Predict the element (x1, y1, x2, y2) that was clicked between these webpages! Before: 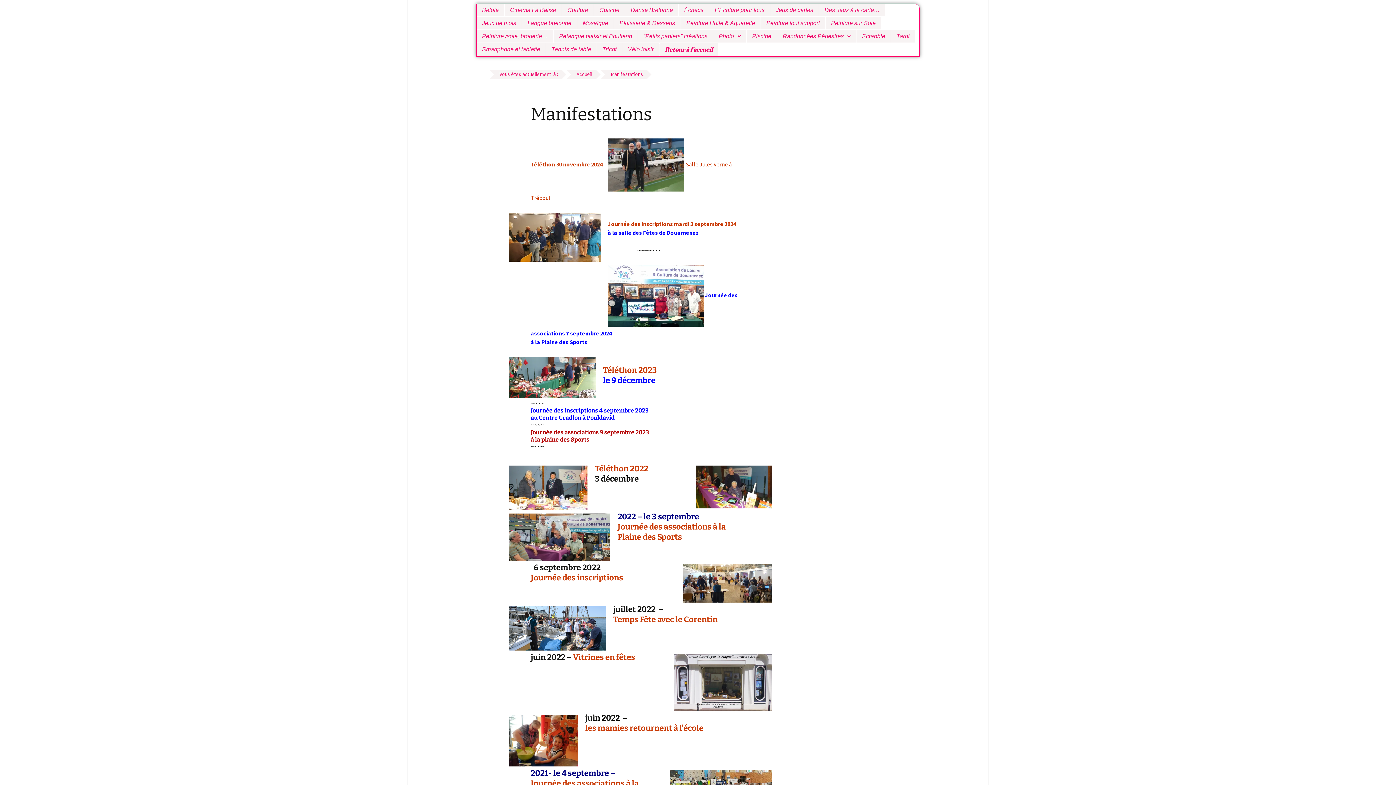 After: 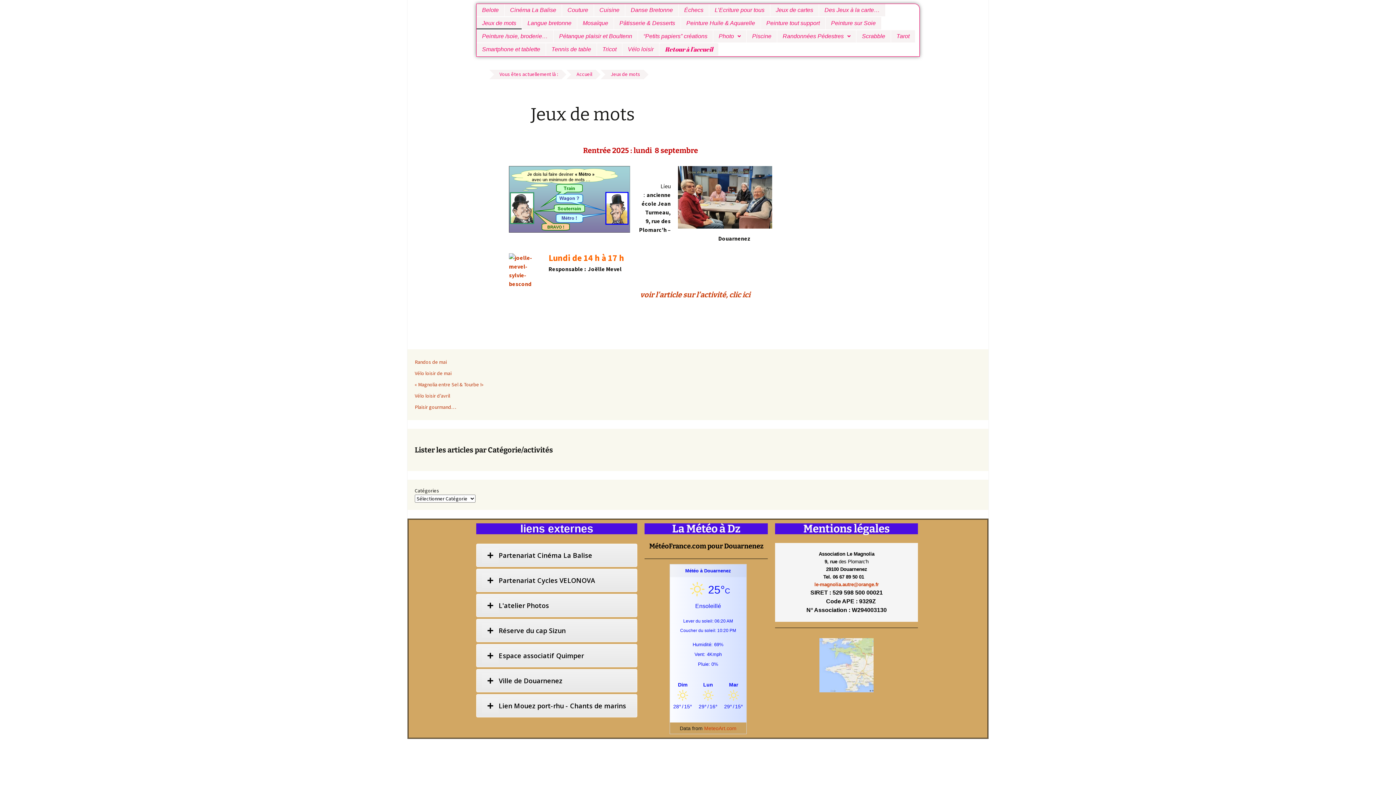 Action: label: Jeux de mots bbox: (476, 17, 521, 29)